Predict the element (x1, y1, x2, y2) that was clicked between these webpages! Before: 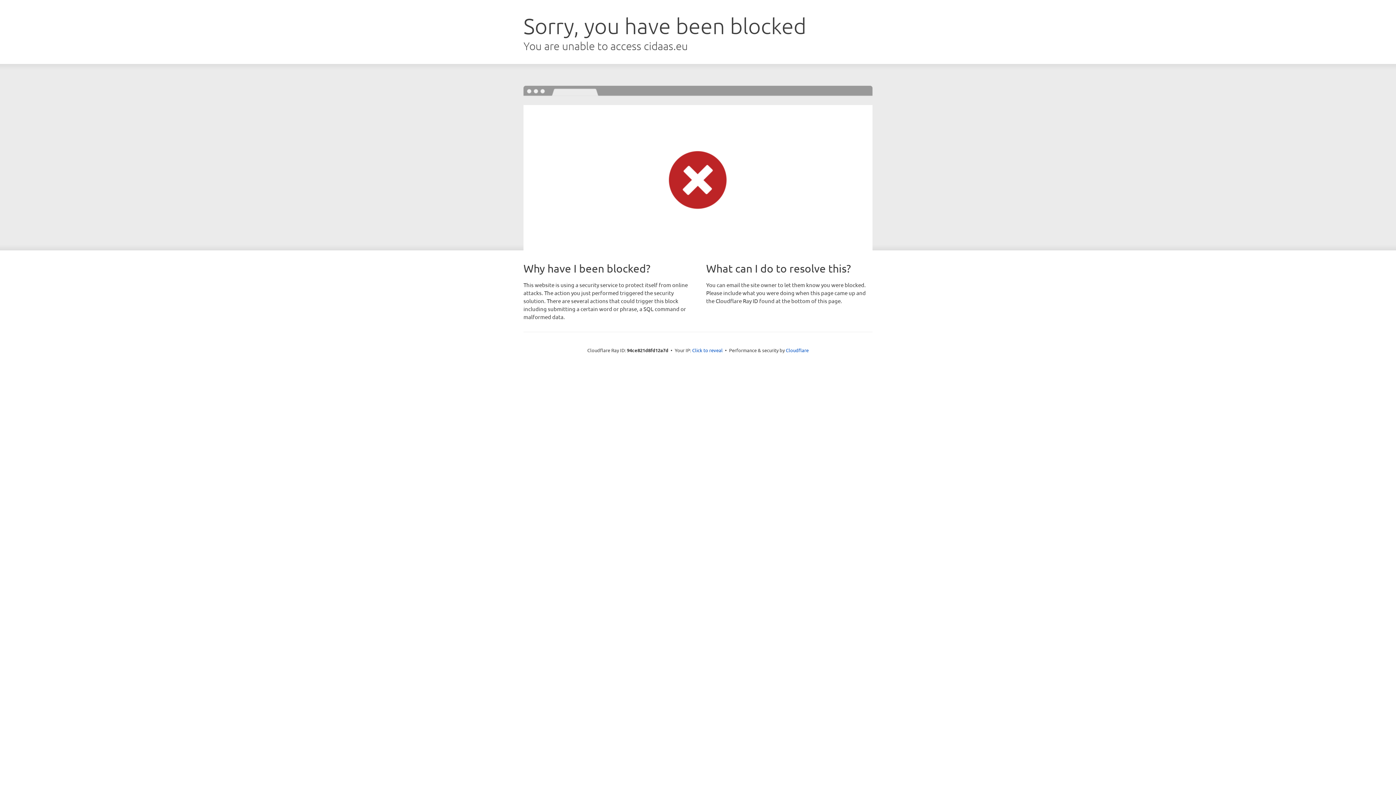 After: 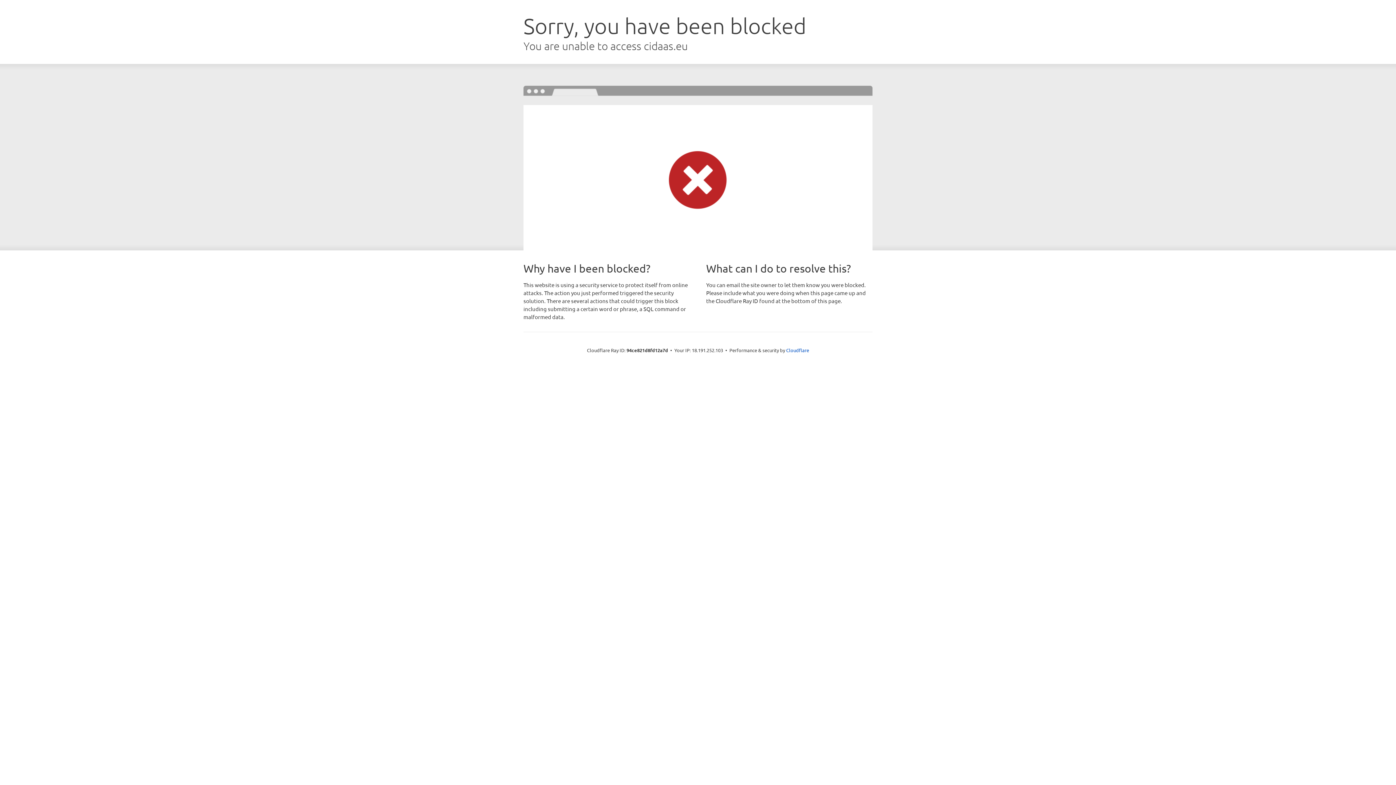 Action: bbox: (692, 346, 722, 353) label: Click to reveal